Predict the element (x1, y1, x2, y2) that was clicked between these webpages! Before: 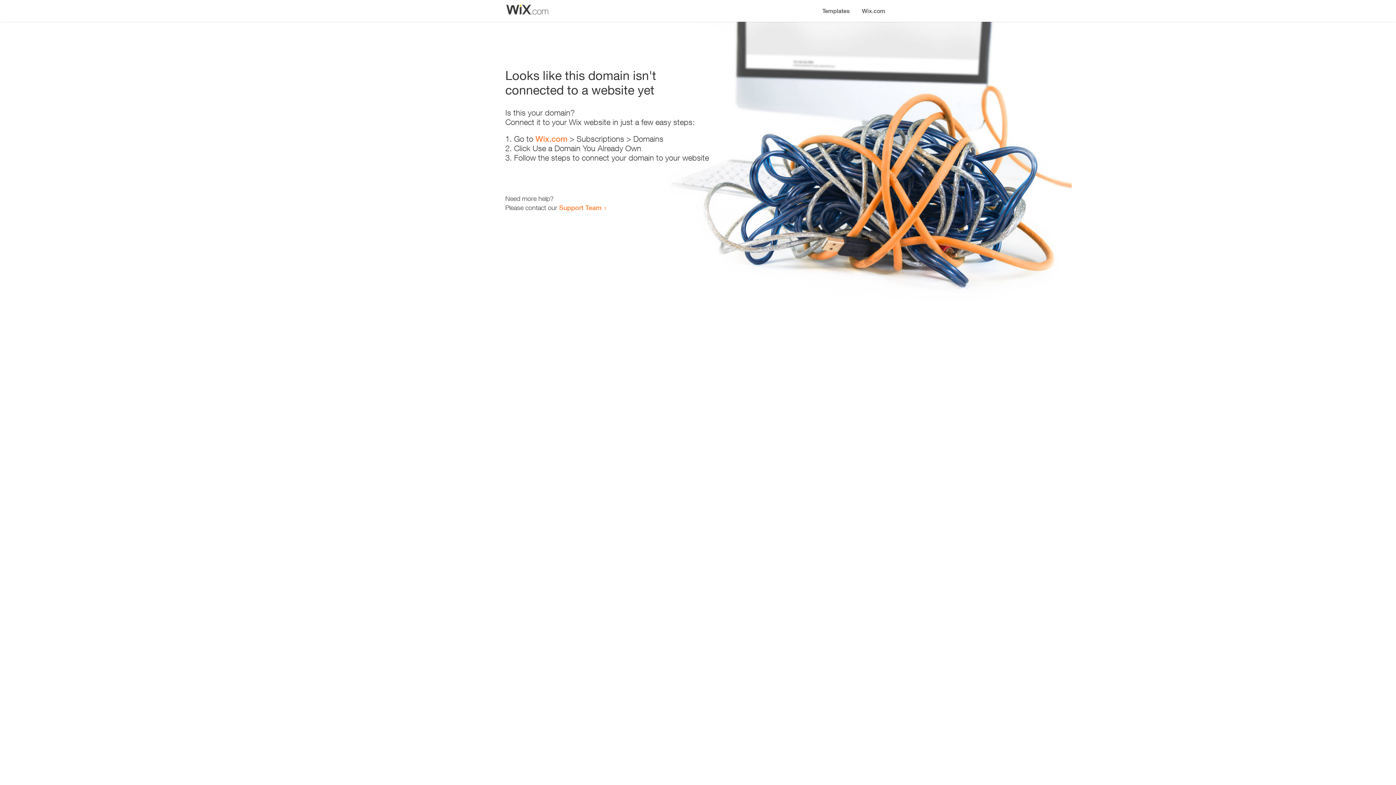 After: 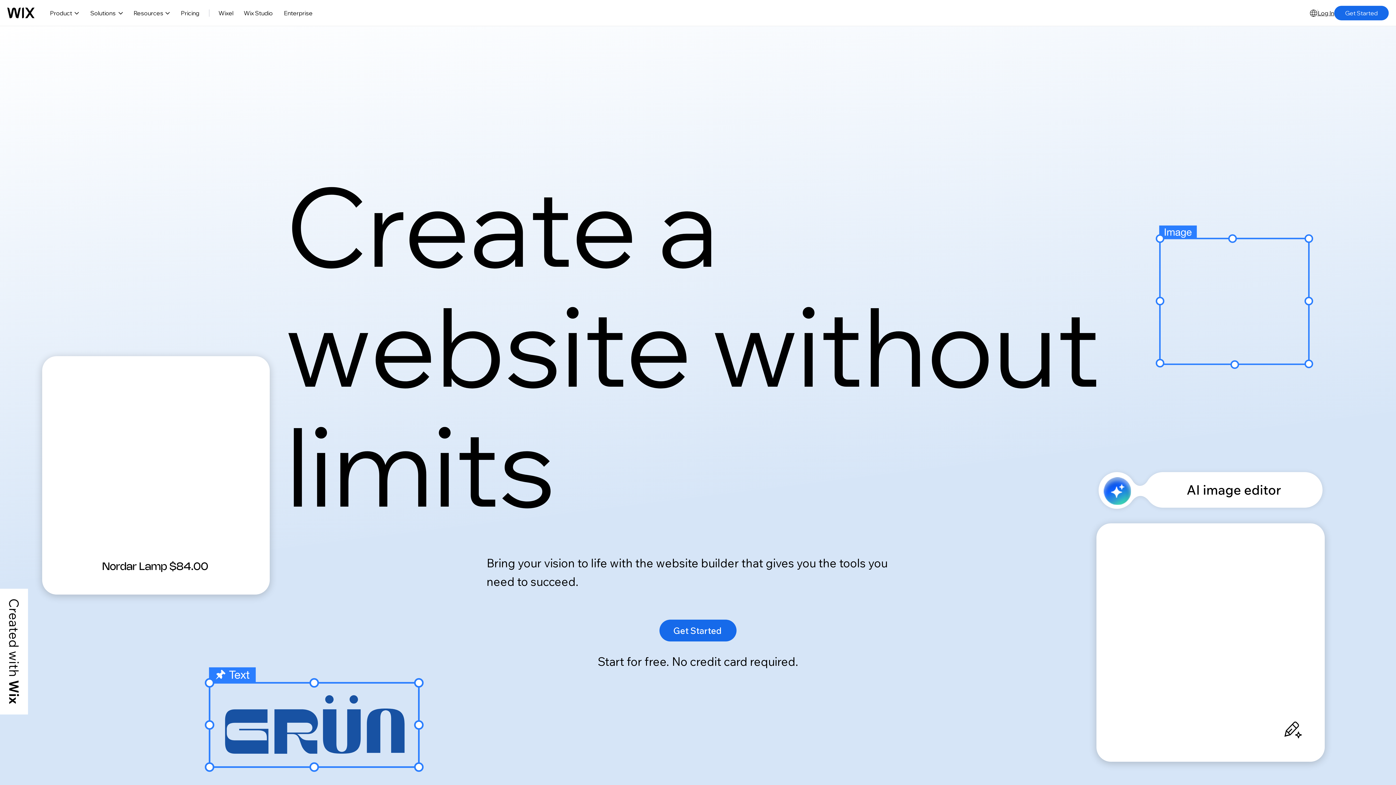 Action: bbox: (856, 0, 890, 14) label: Wix.com